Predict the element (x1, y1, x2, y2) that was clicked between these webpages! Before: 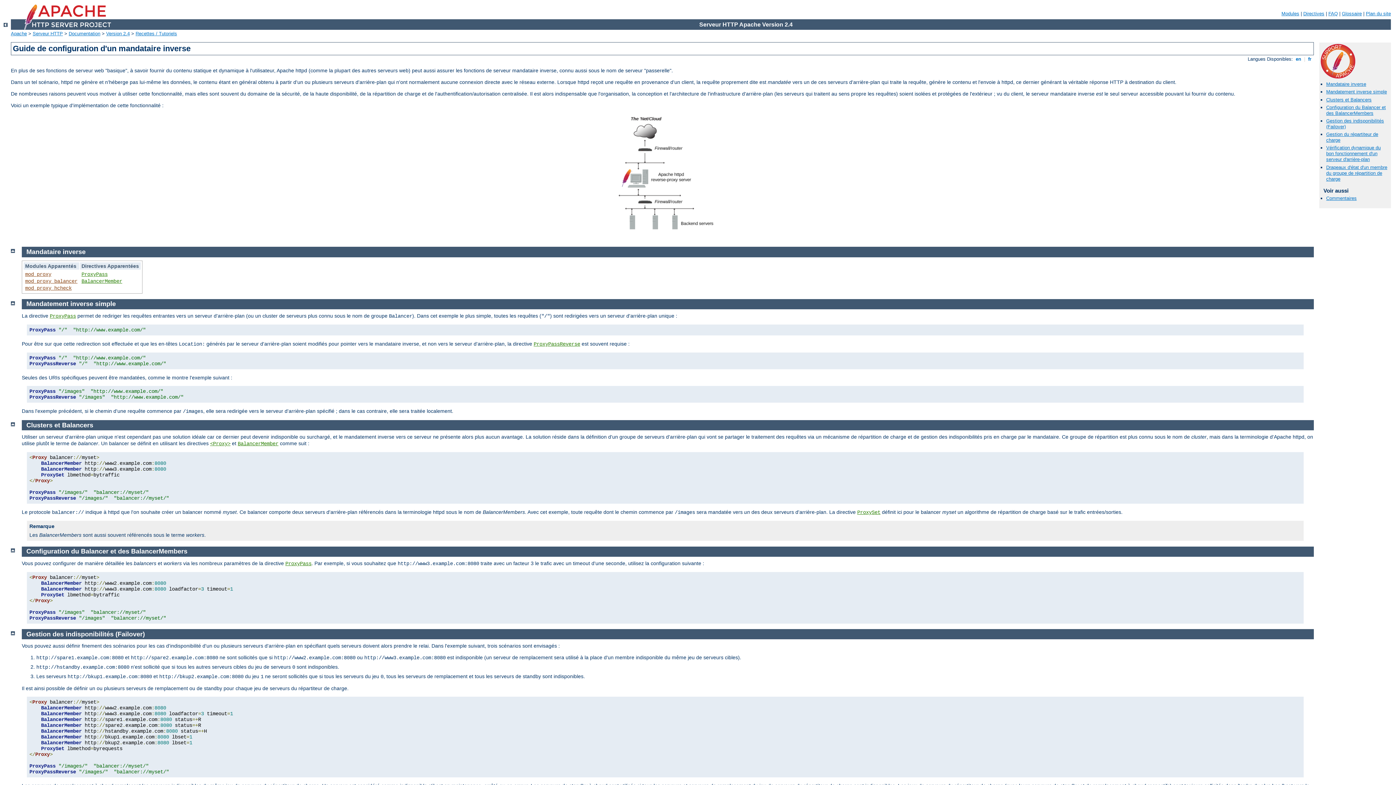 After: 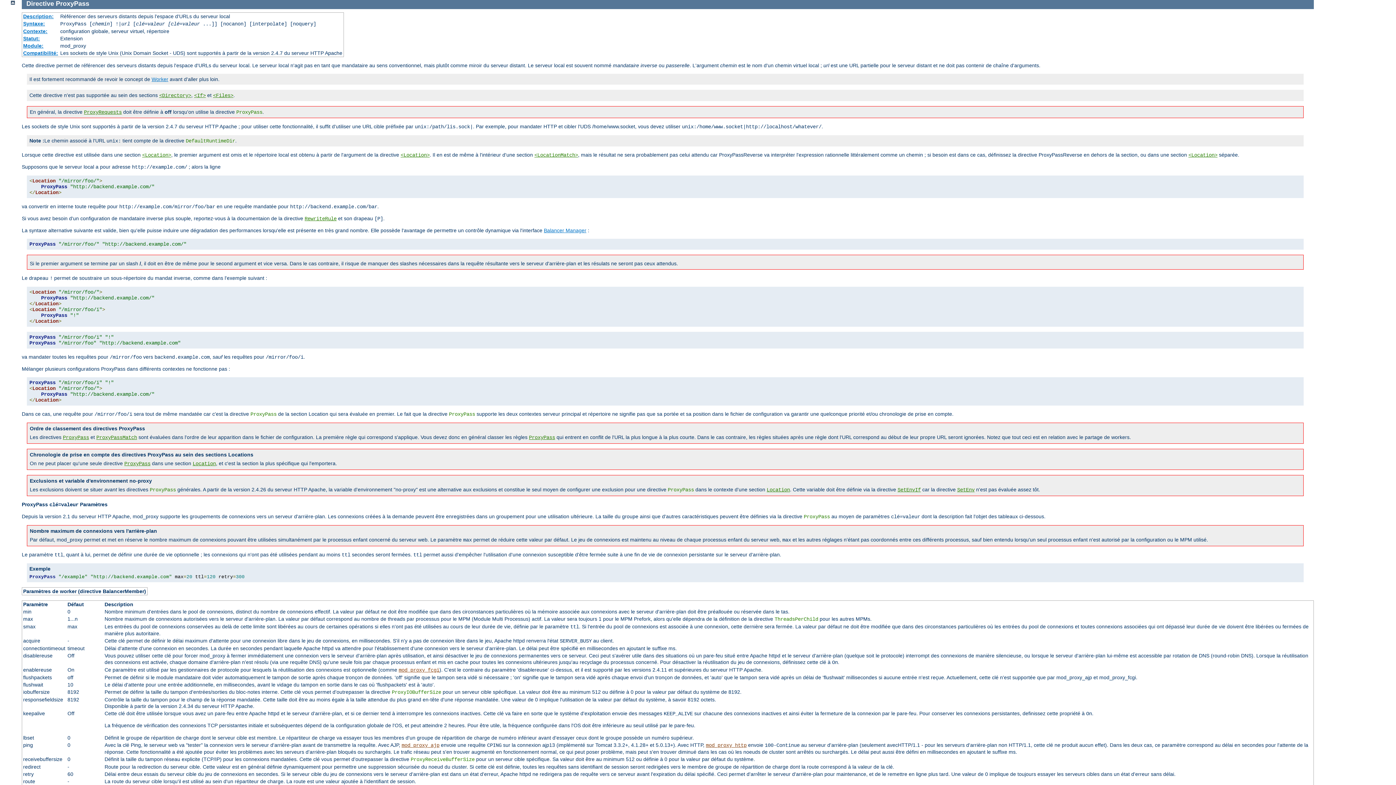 Action: label: ProxyPass bbox: (285, 561, 311, 566)